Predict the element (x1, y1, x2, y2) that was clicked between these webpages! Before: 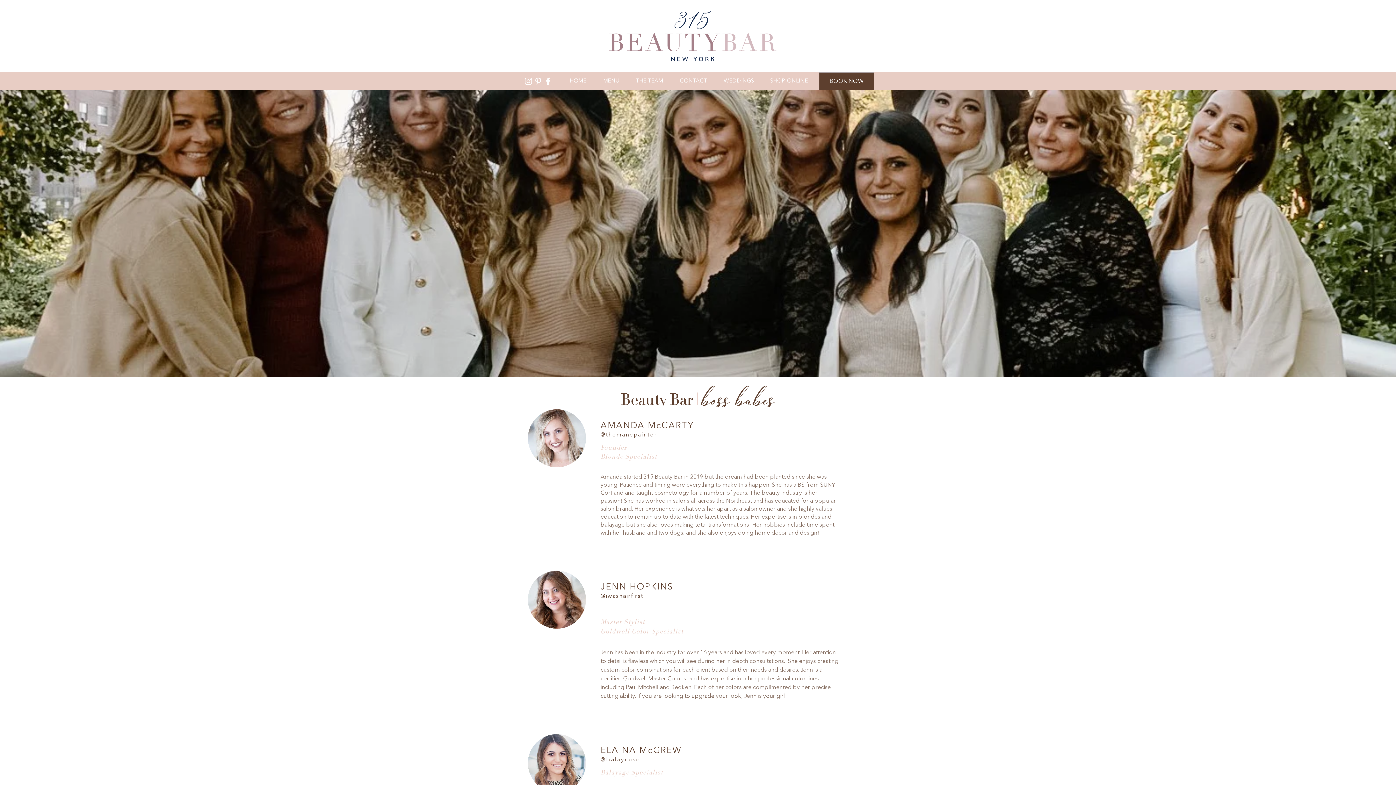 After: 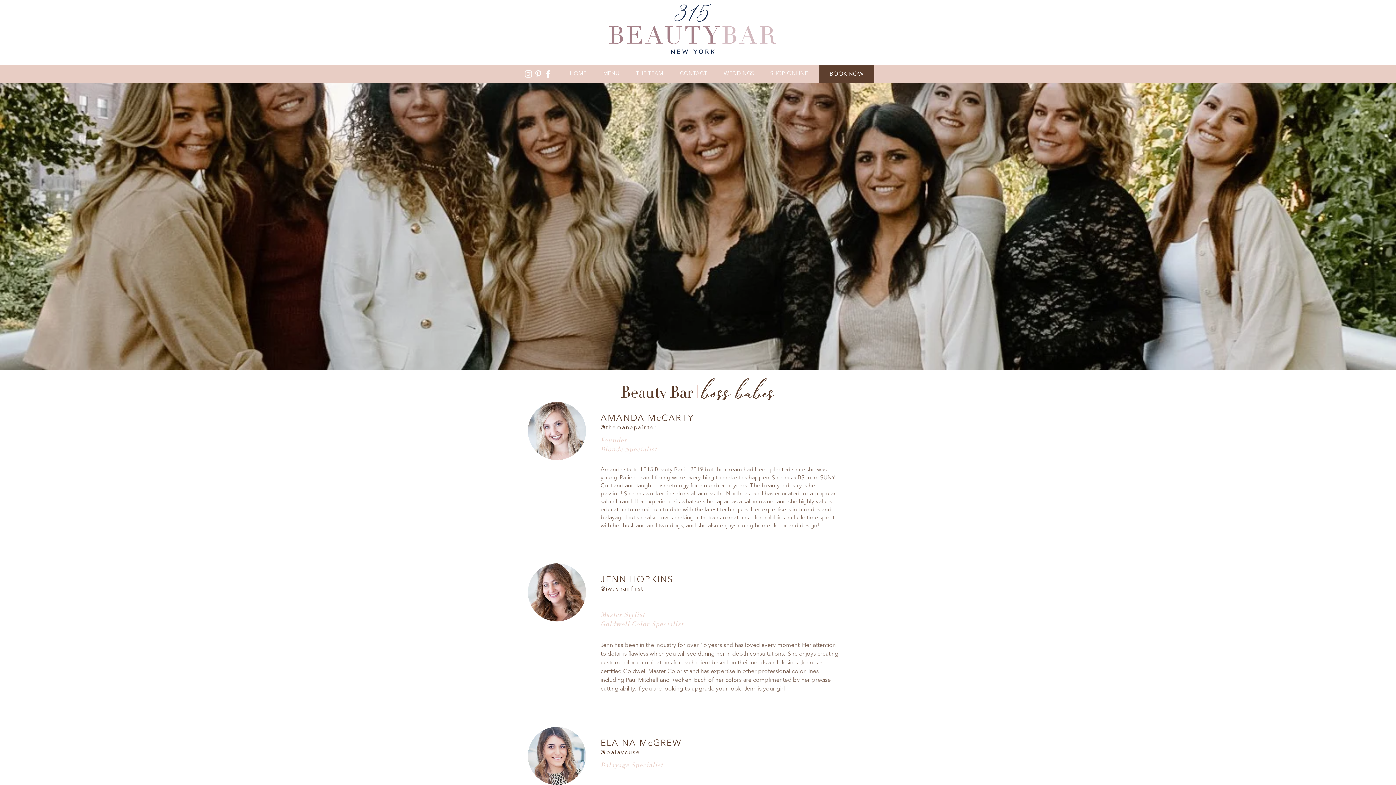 Action: bbox: (528, 734, 586, 792)